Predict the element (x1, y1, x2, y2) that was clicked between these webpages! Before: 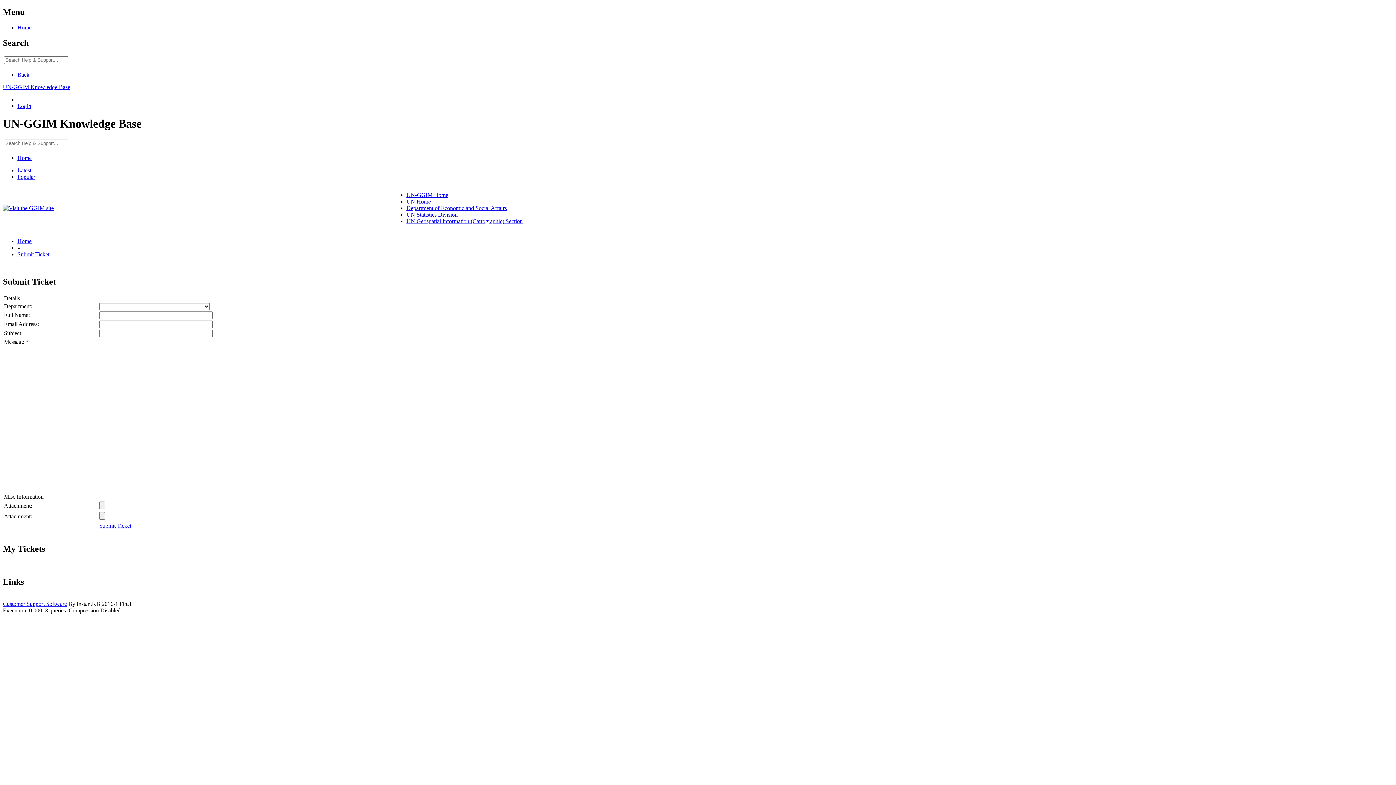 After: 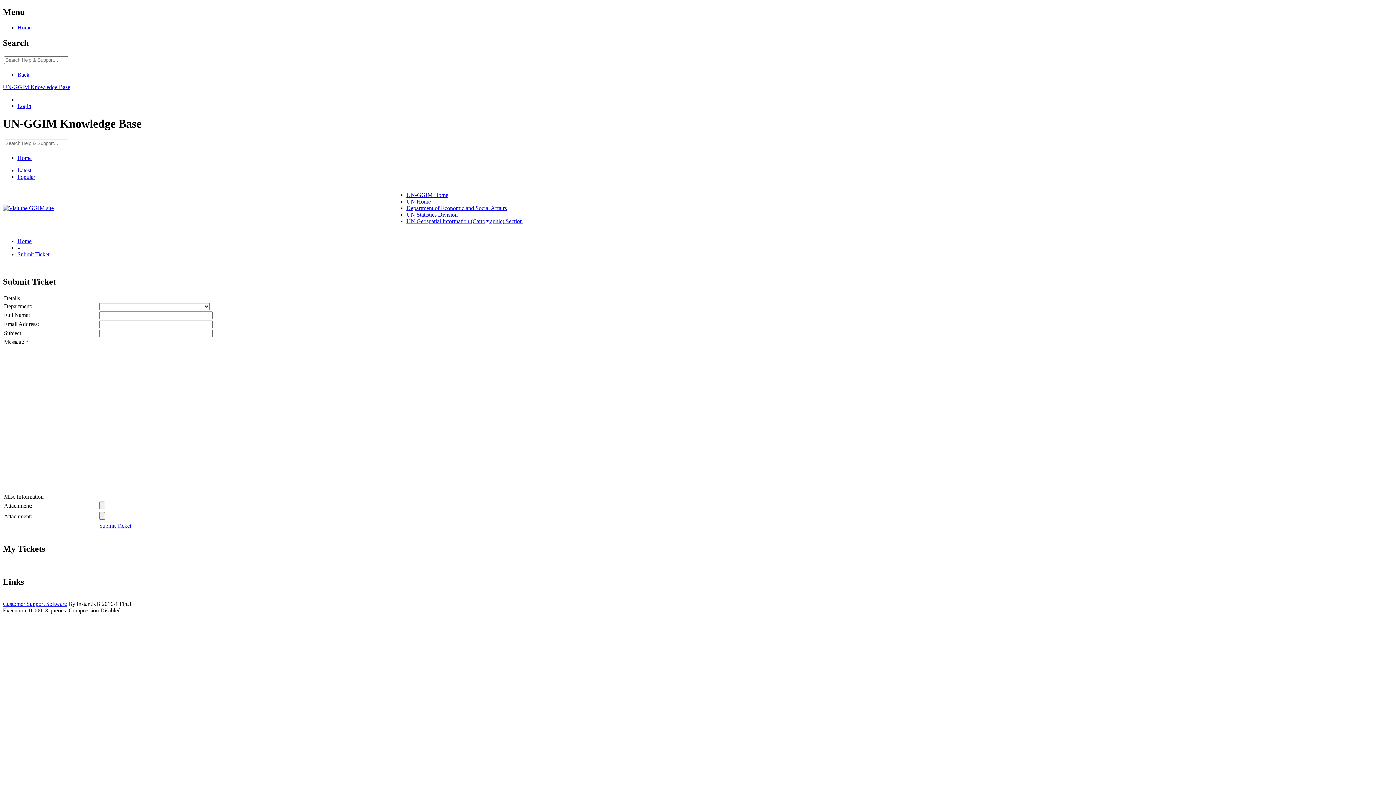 Action: bbox: (78, 347, 86, 356) label:  